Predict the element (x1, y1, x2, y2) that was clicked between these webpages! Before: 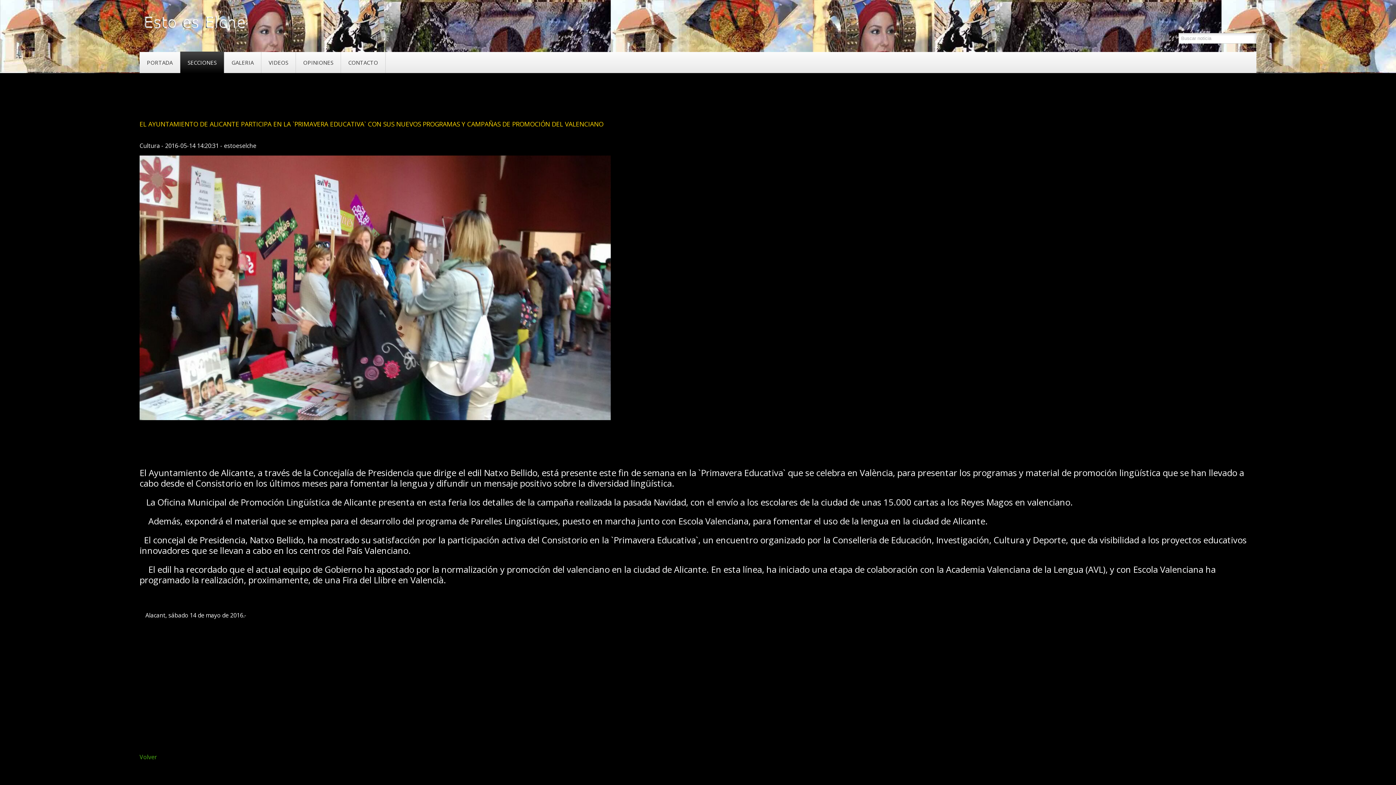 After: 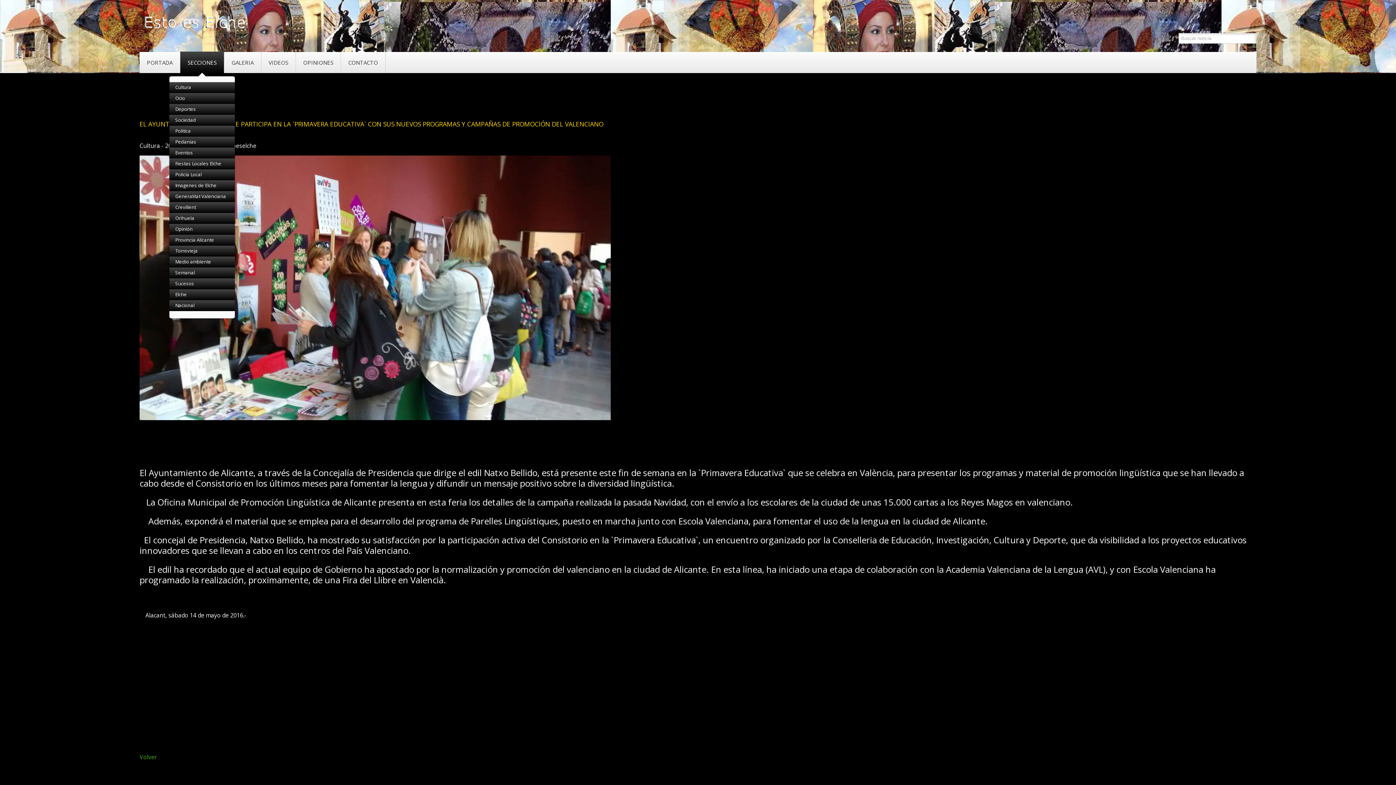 Action: bbox: (180, 51, 224, 73) label: SECCIONES